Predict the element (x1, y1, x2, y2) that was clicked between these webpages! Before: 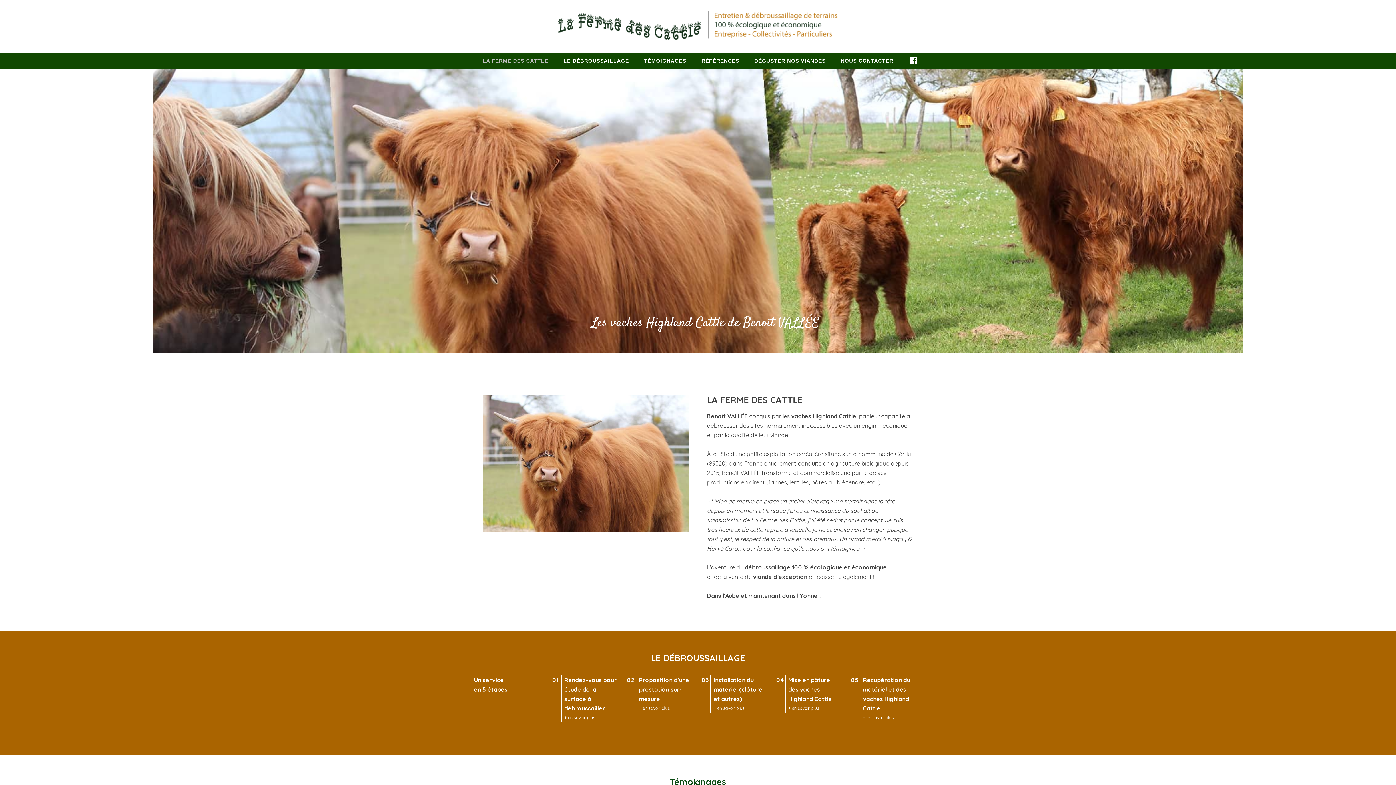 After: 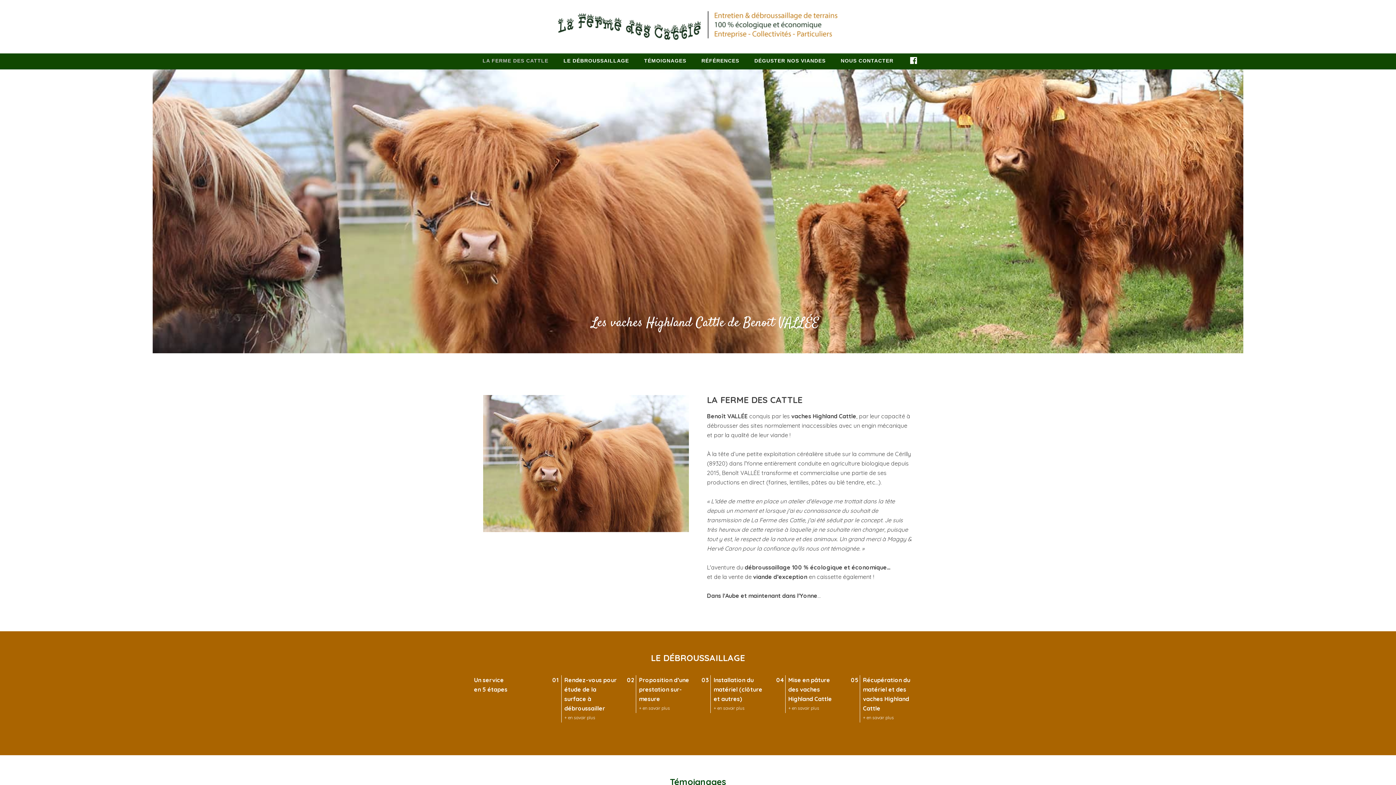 Action: bbox: (558, 10, 838, 42)